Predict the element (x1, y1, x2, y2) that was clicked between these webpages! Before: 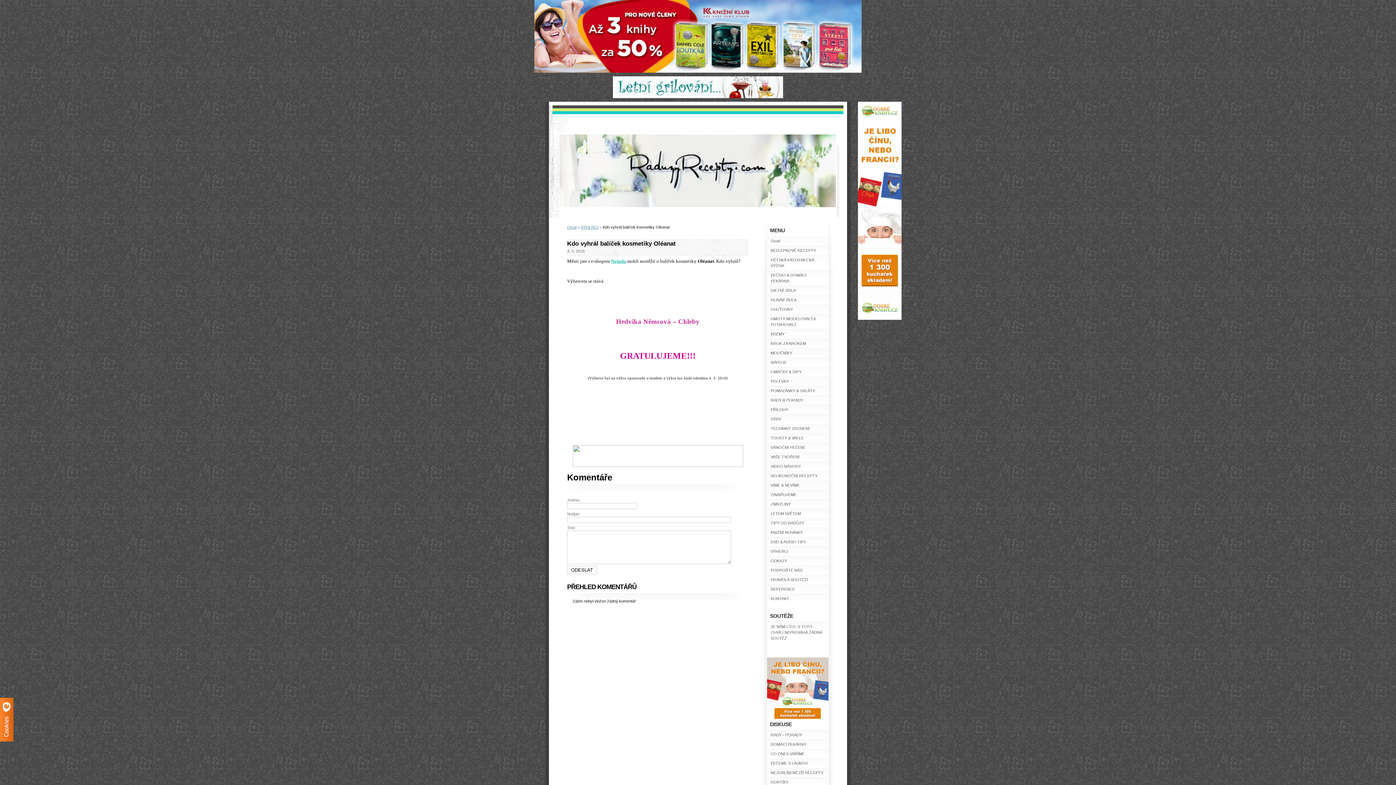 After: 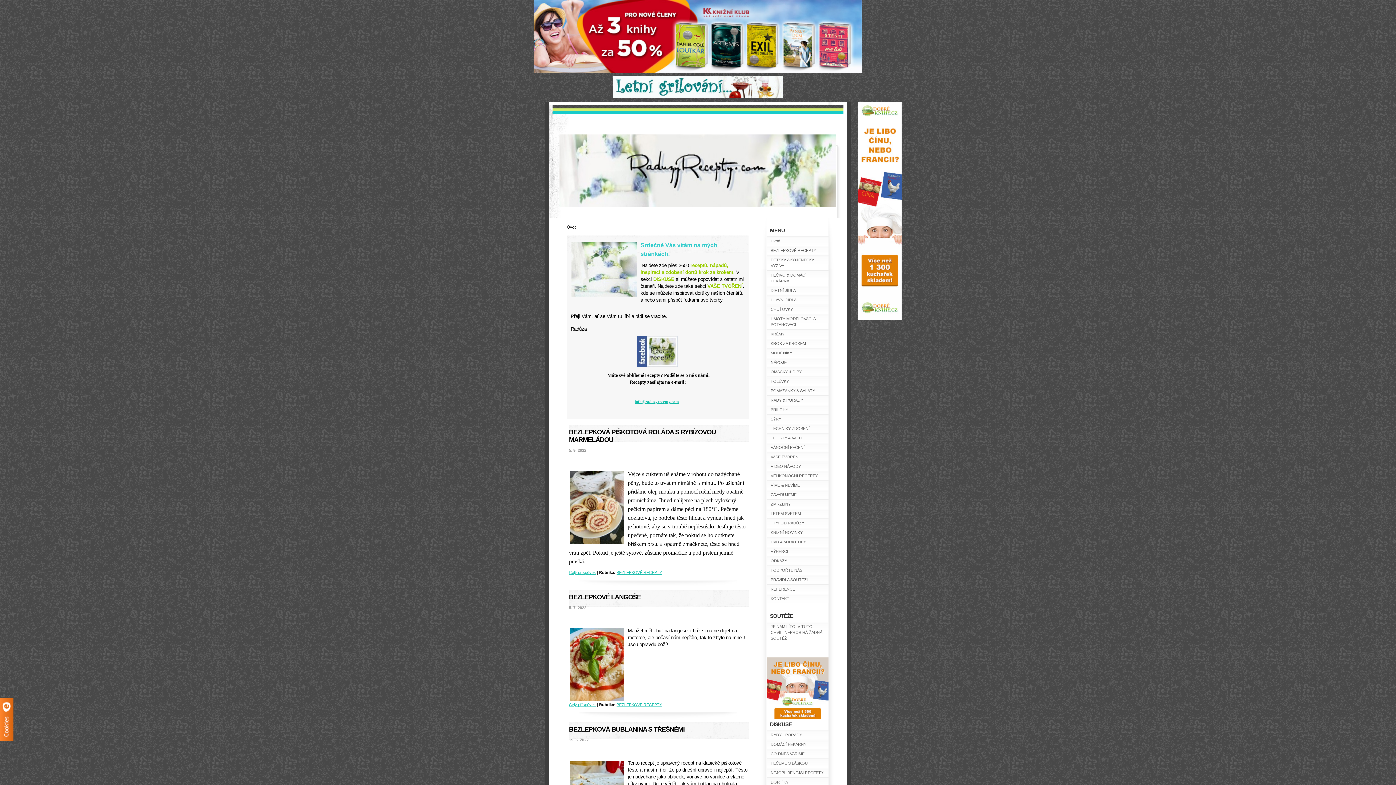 Action: label: JE NÁM LÍTO, V TUTO CHVÍLI NEPROBÍHÁ ŽÁDNÁ SOUTĚŽ bbox: (767, 622, 828, 643)